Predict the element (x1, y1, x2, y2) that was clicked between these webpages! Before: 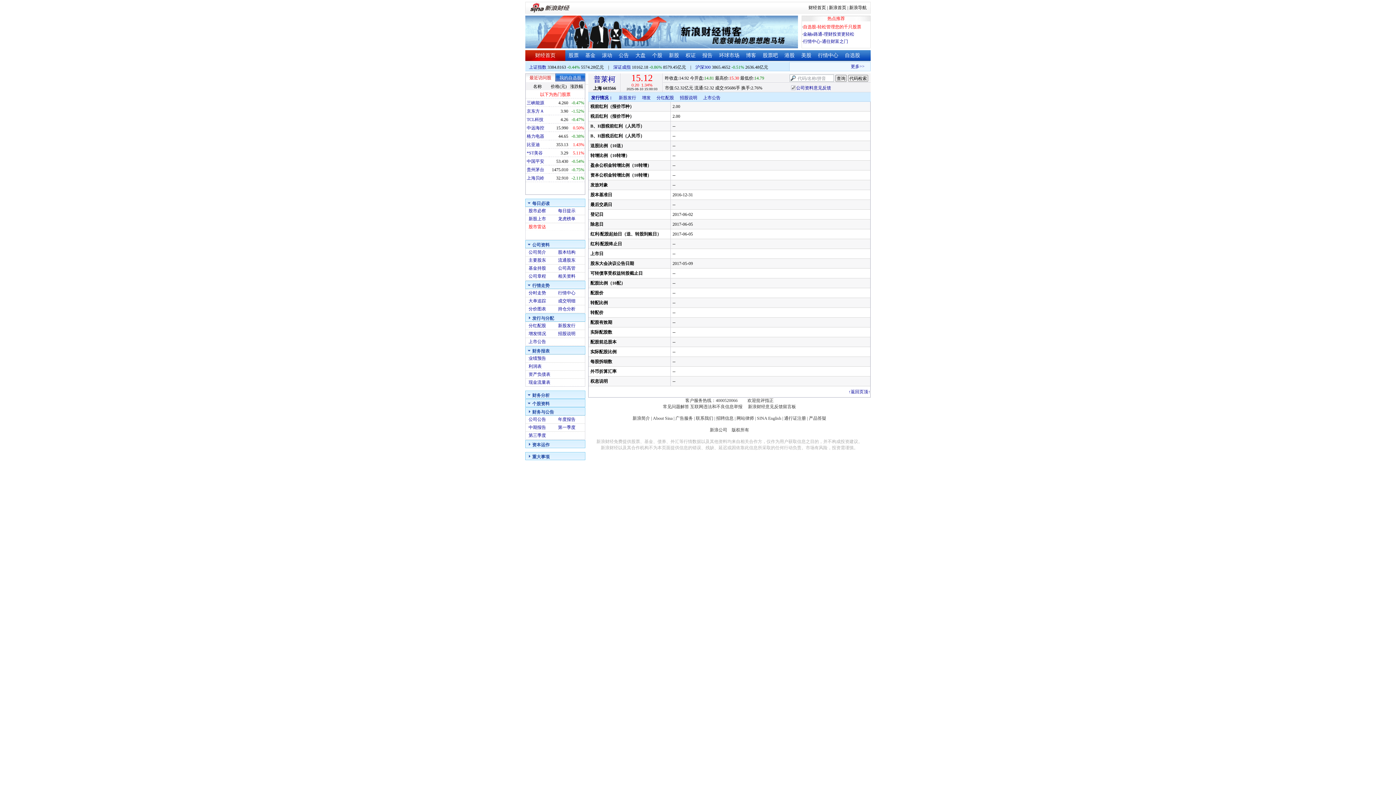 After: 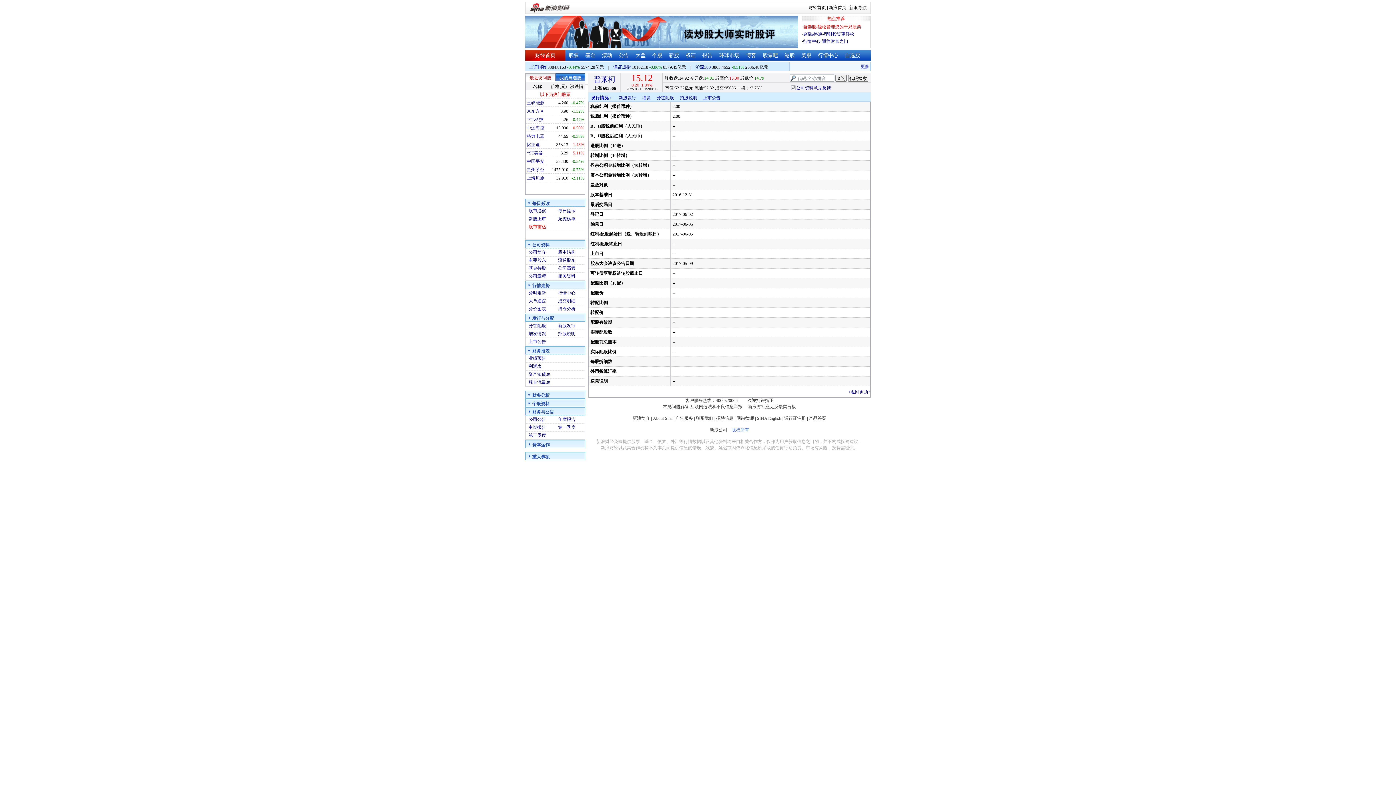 Action: label: 版权所有 bbox: (731, 427, 749, 432)